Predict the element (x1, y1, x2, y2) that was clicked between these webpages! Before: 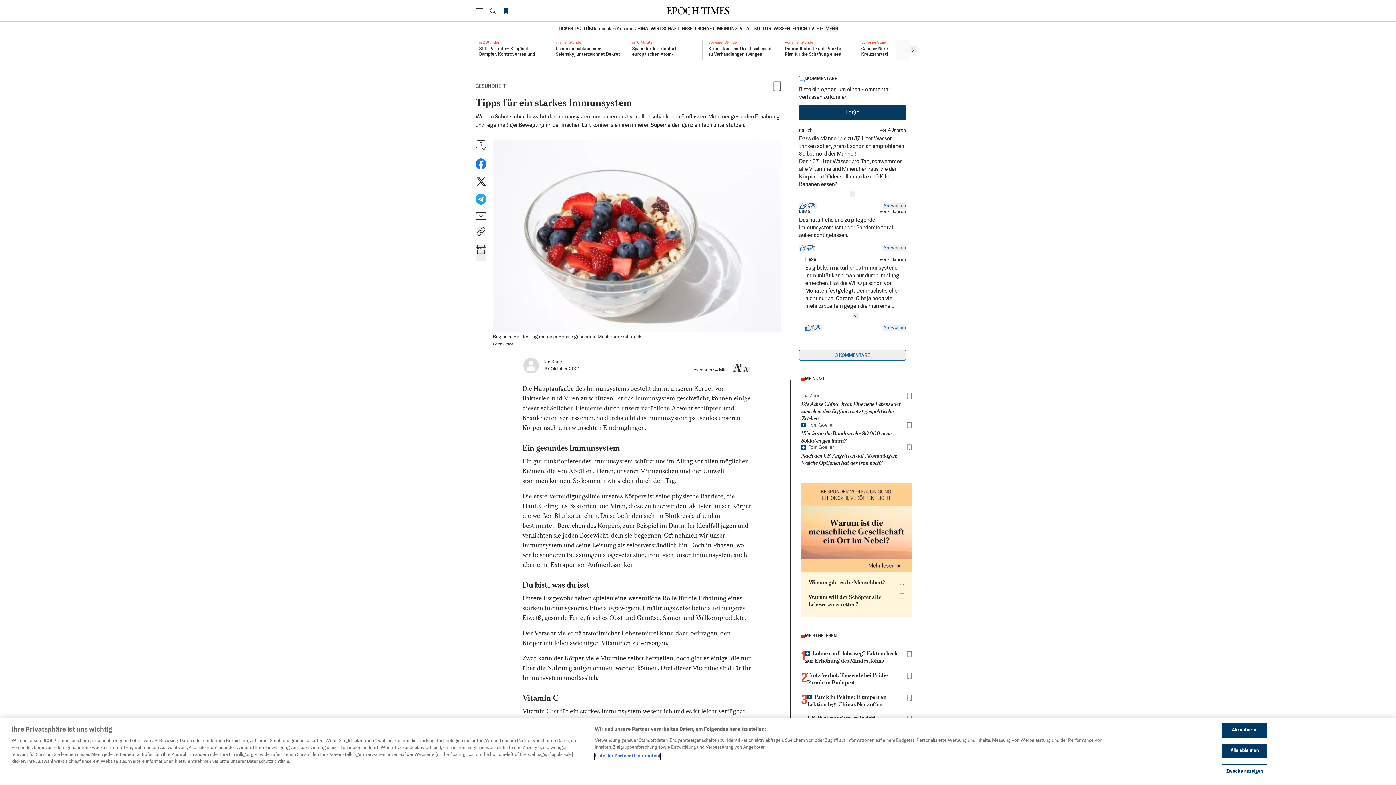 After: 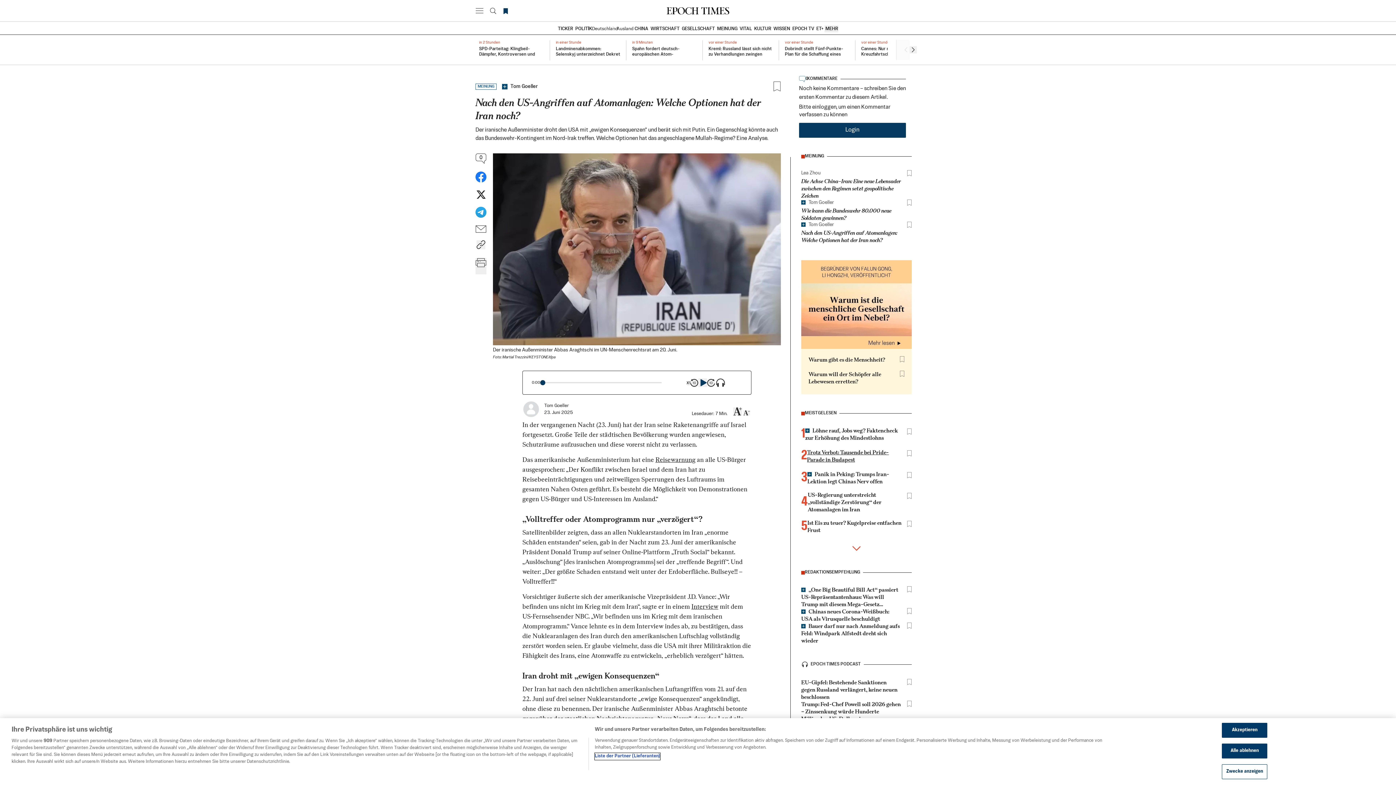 Action: label: Nach den US-Angriffen auf Atomanlagen: Welche Optionen hat der Iran noch? bbox: (801, 229, 897, 243)